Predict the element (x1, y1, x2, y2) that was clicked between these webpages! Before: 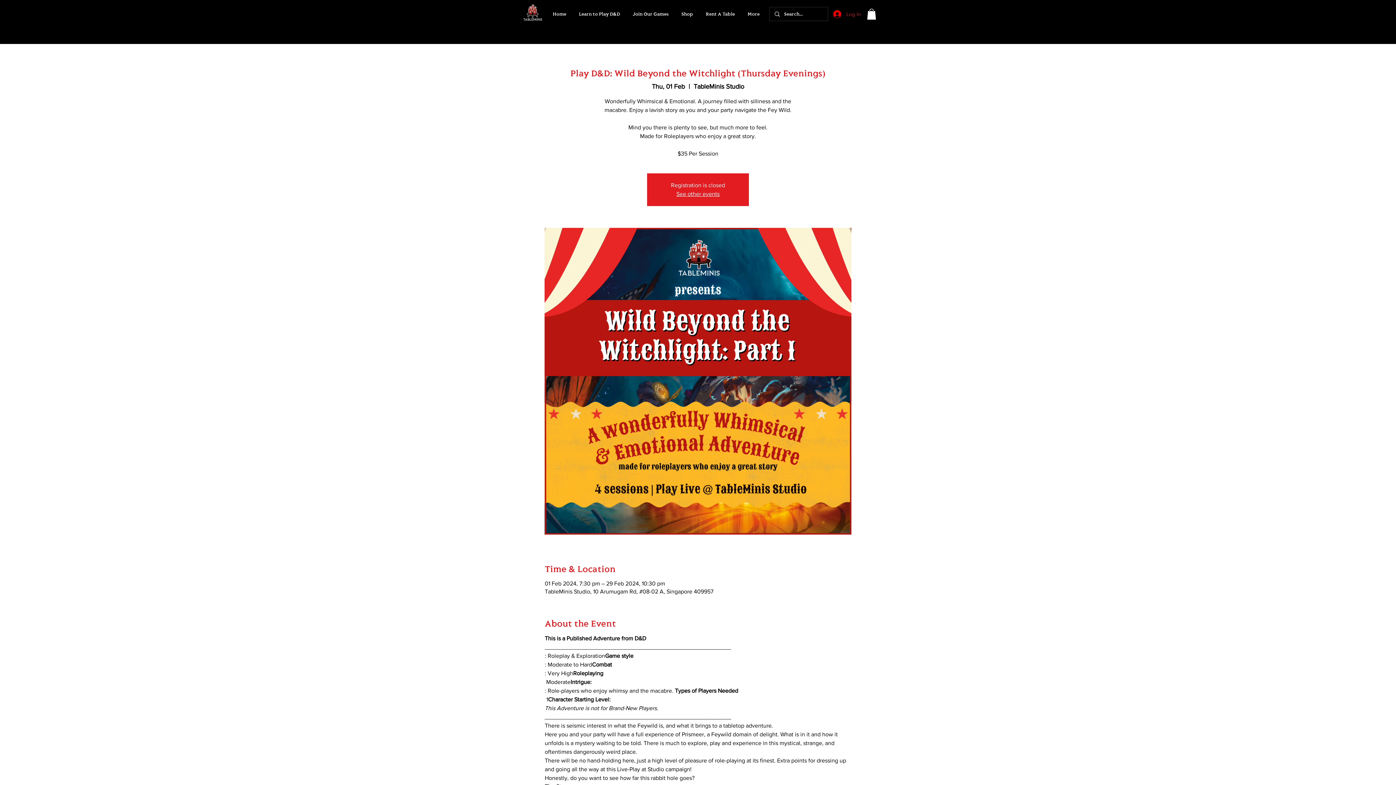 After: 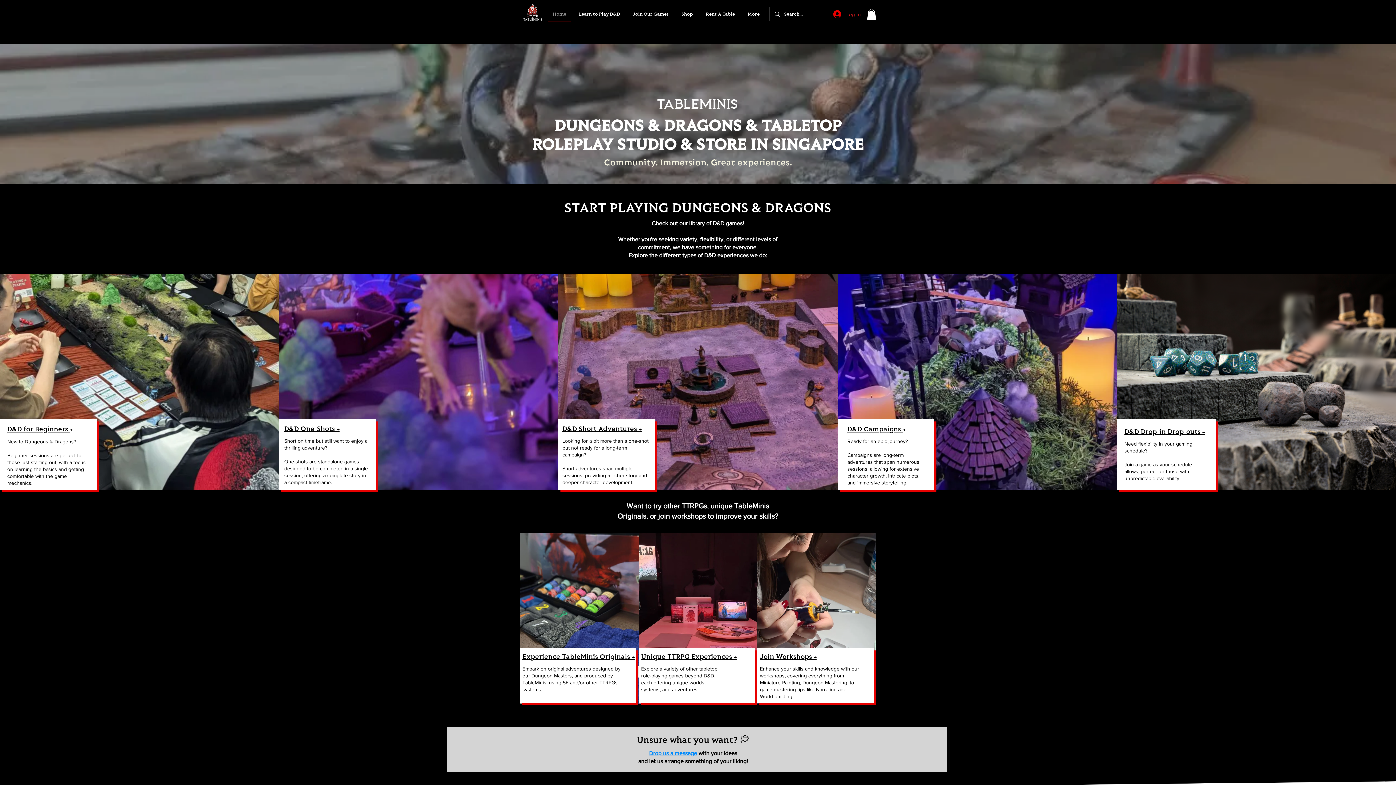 Action: bbox: (520, 0, 545, 25)